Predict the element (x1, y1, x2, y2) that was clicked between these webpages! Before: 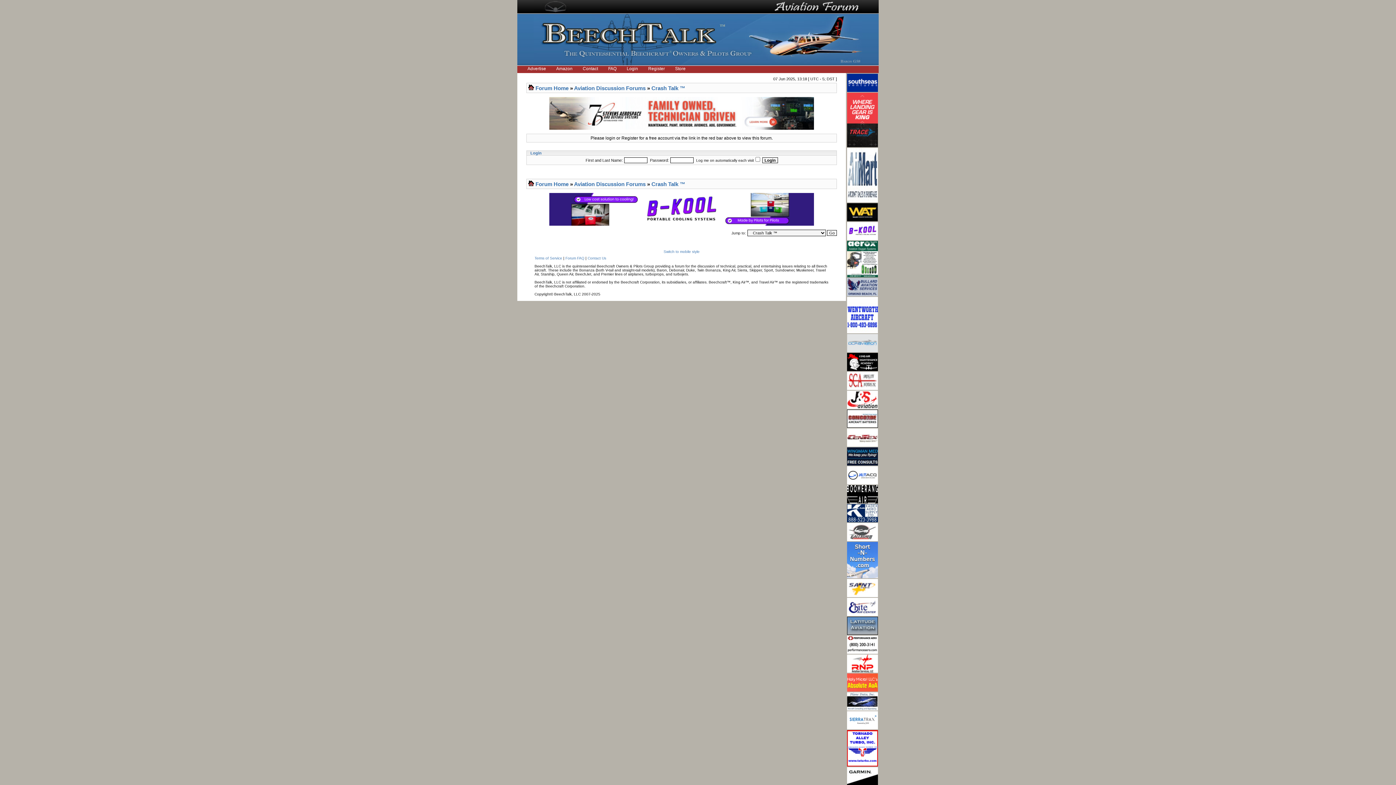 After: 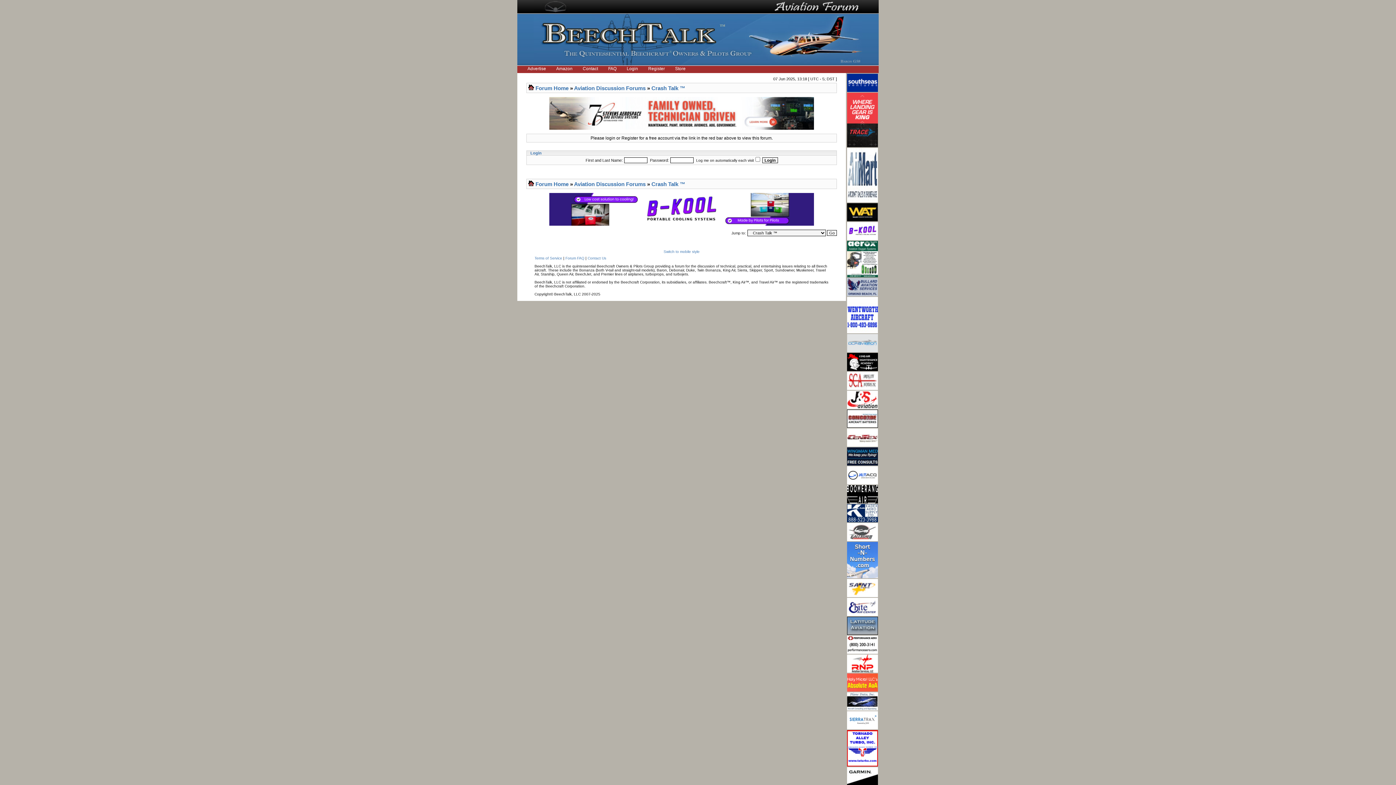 Action: bbox: (847, 763, 878, 767)